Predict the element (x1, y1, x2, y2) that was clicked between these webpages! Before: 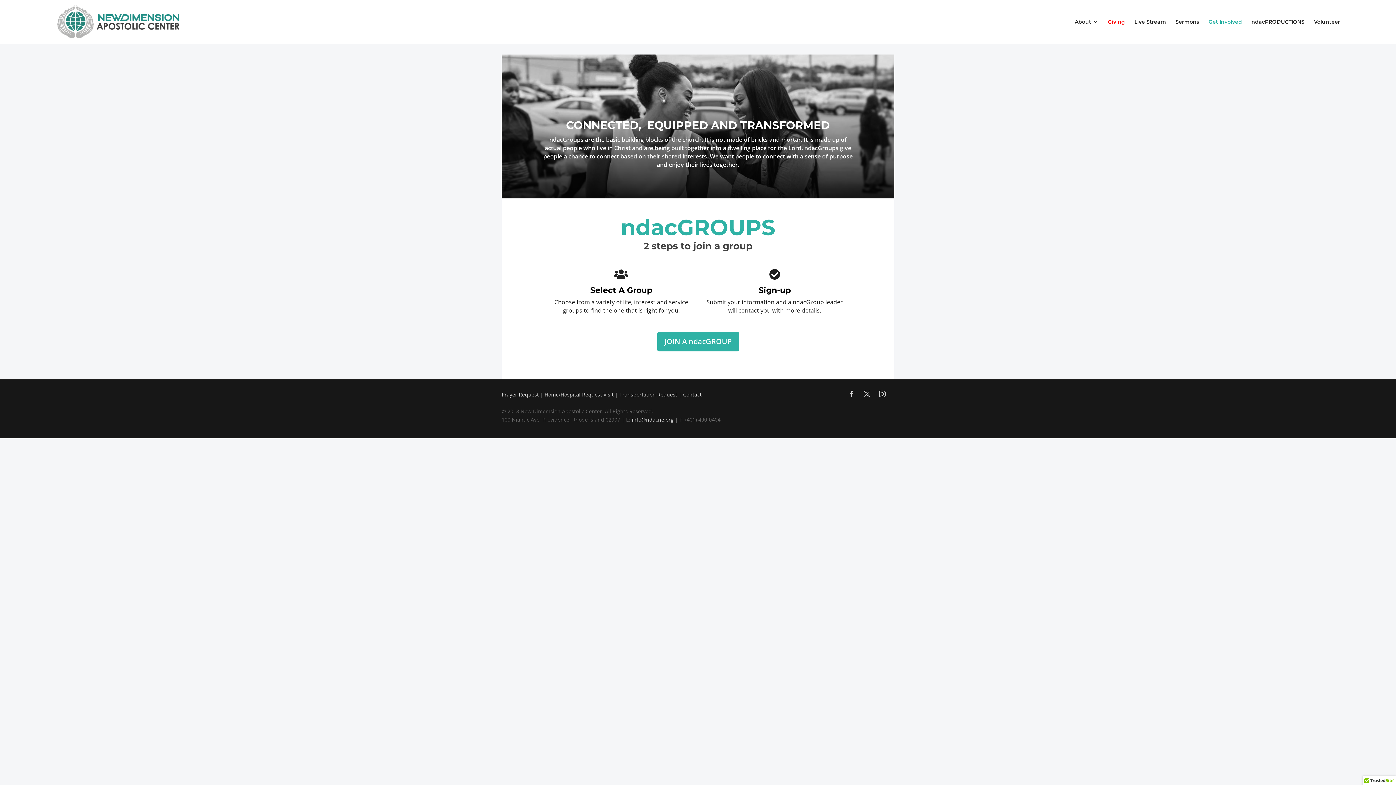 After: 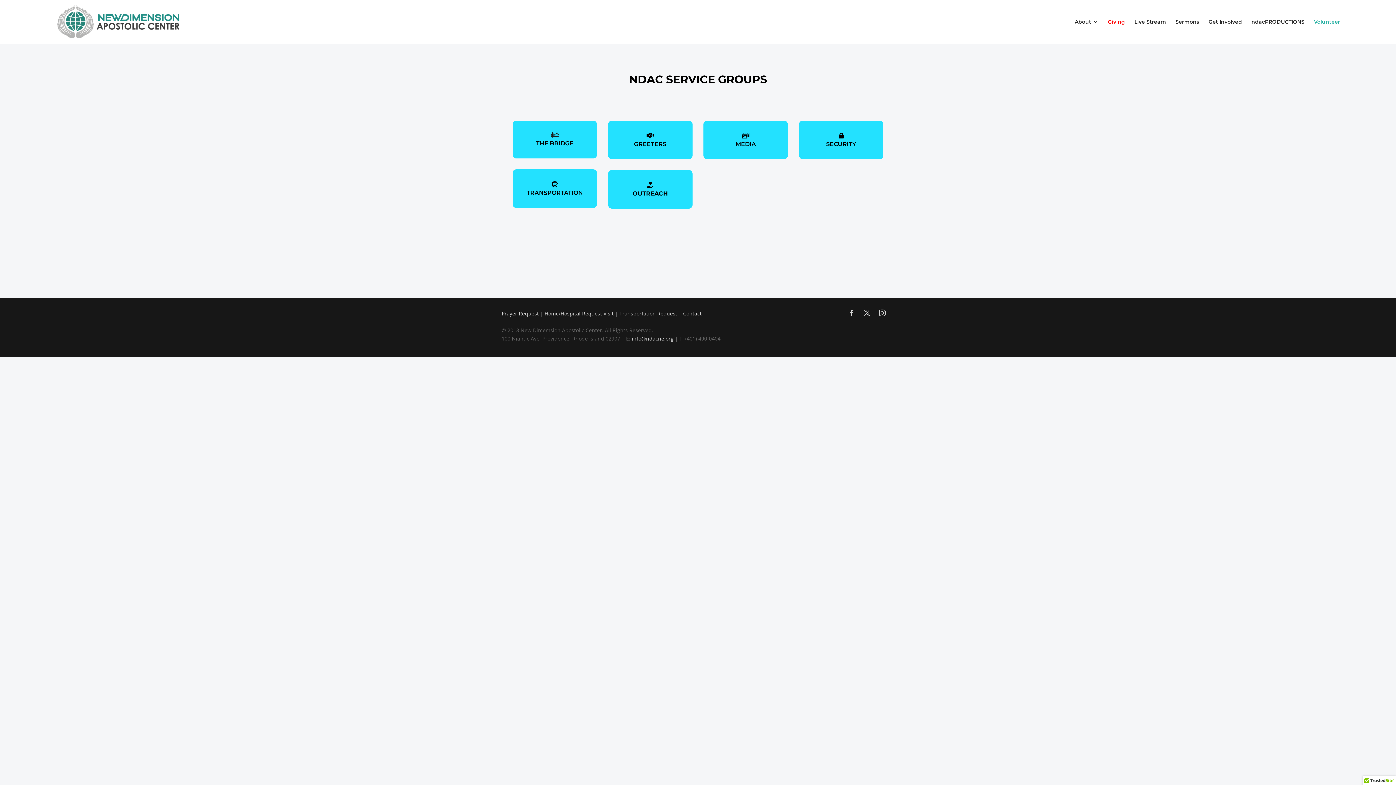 Action: bbox: (1314, 19, 1340, 43) label: Volunteer